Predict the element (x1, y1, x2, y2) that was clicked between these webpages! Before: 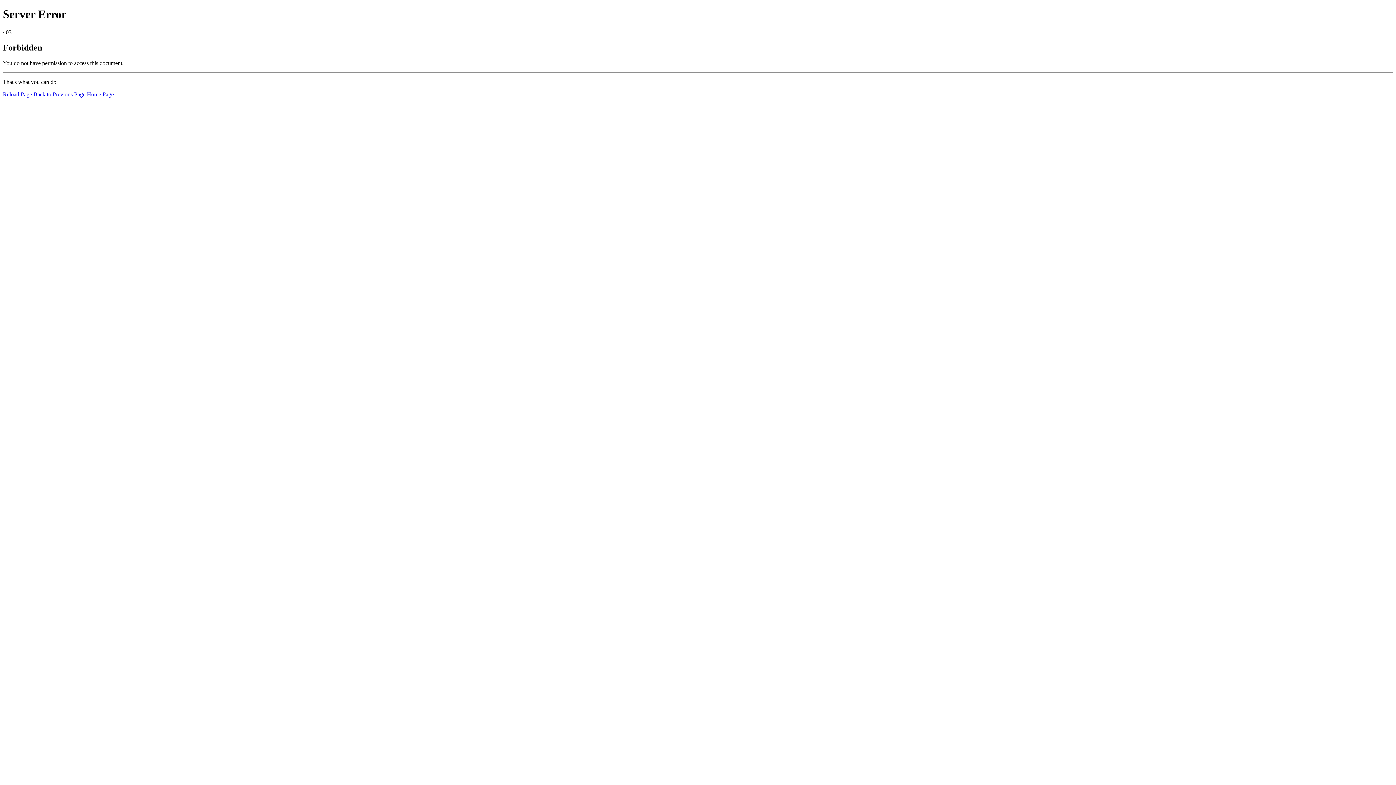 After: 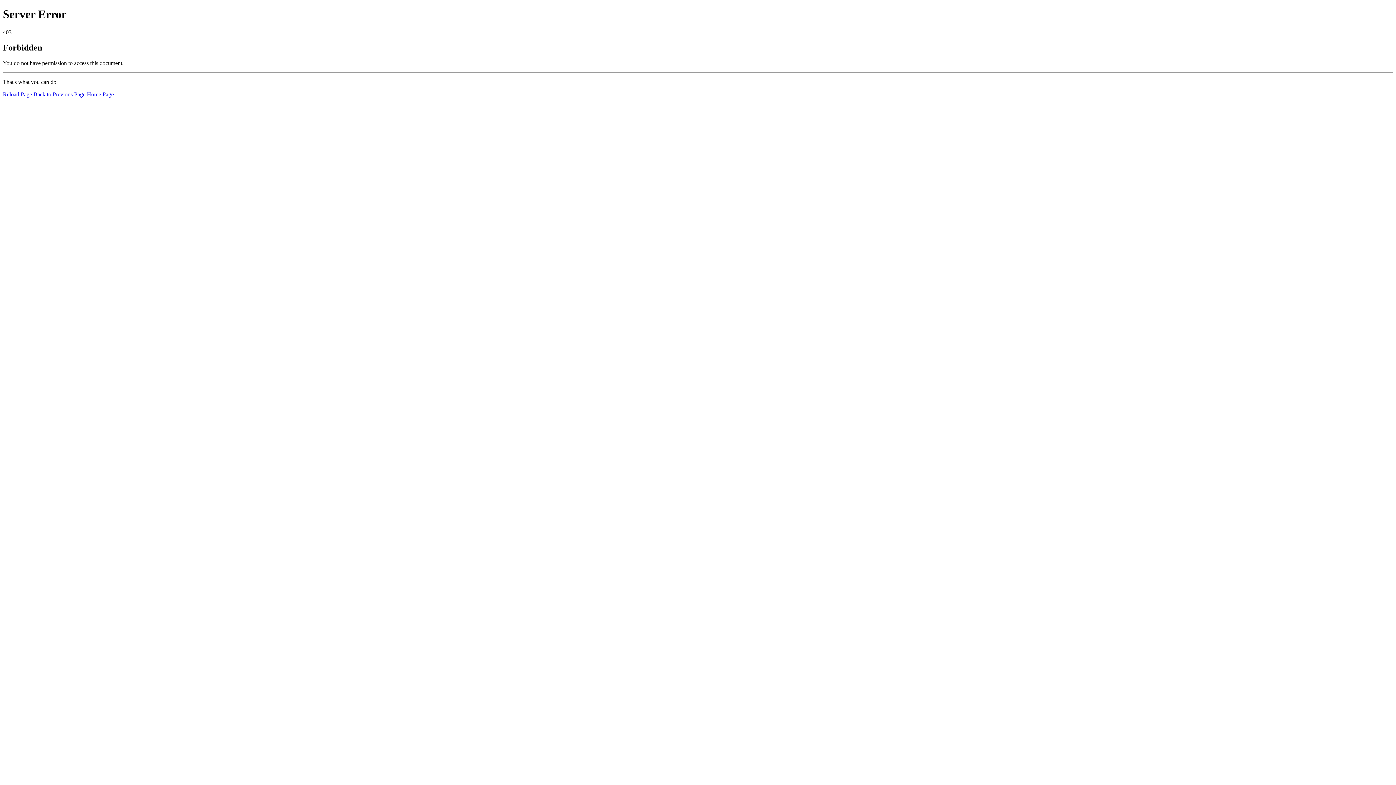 Action: label: Home Page bbox: (86, 91, 113, 97)